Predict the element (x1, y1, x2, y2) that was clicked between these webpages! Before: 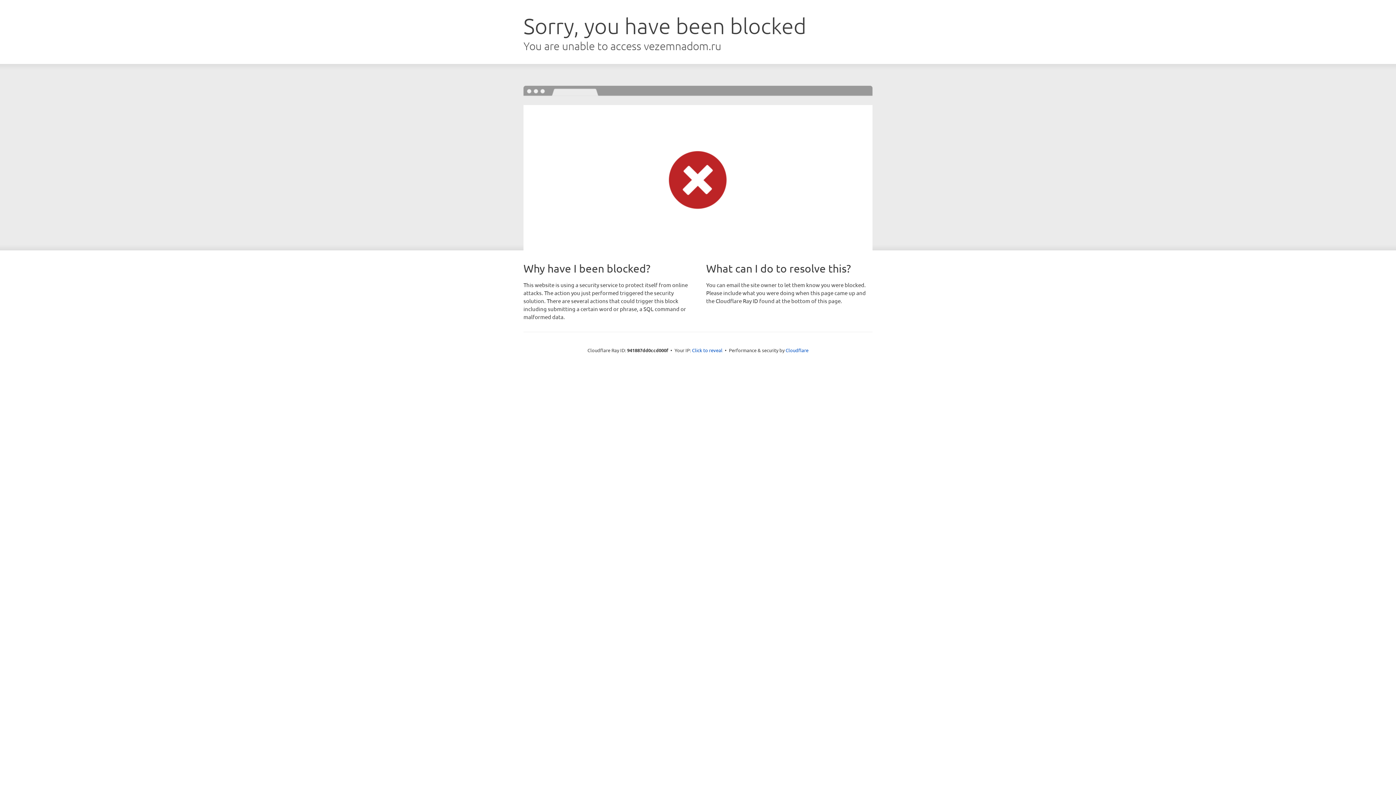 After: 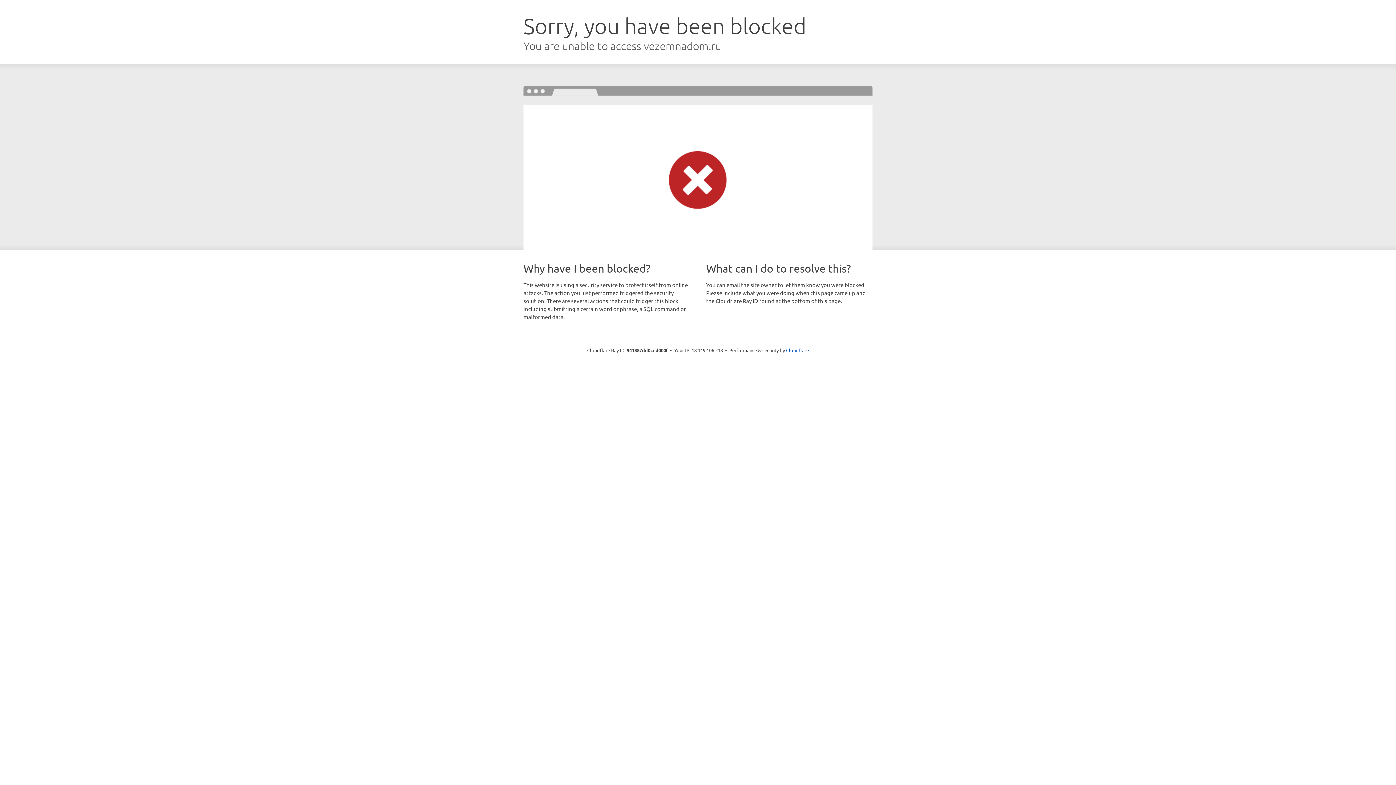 Action: label: Click to reveal bbox: (692, 346, 722, 353)